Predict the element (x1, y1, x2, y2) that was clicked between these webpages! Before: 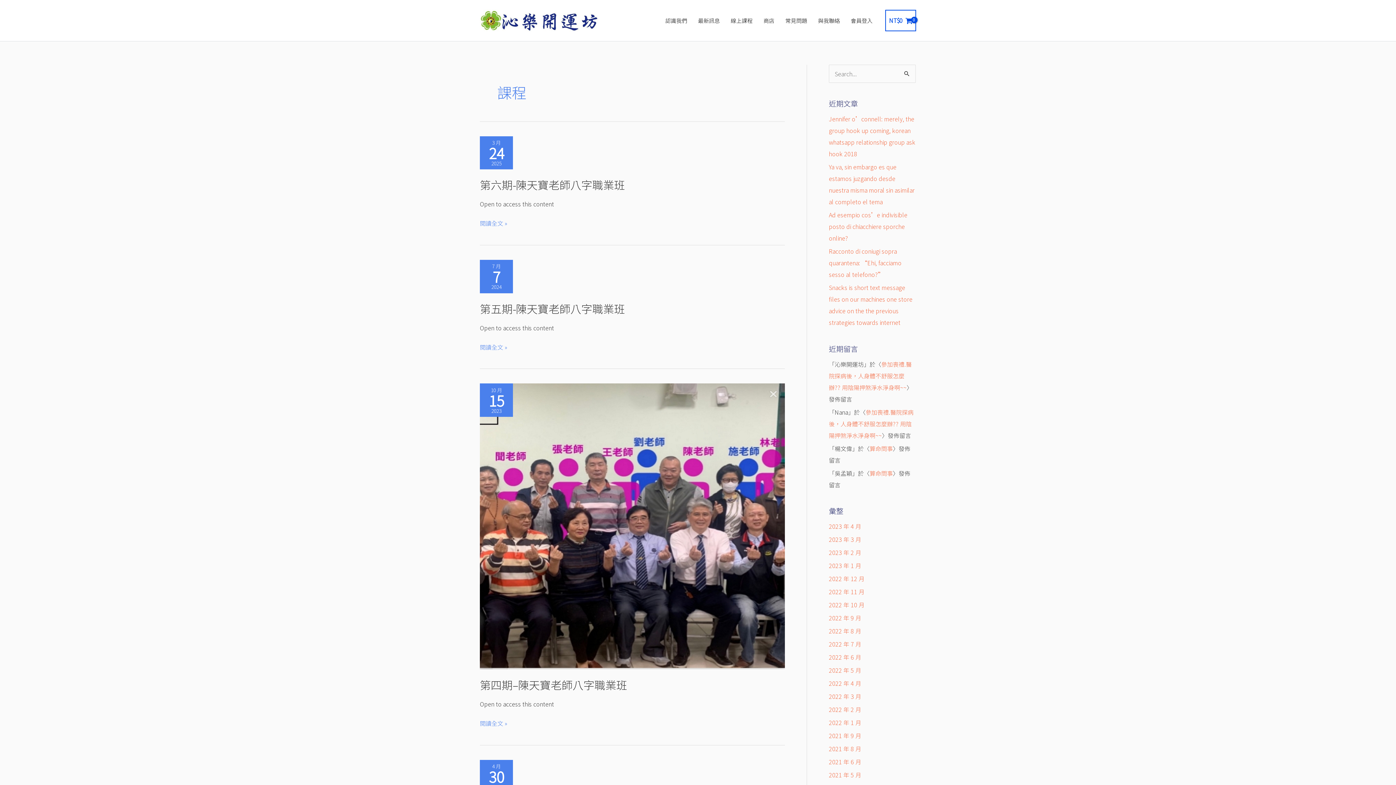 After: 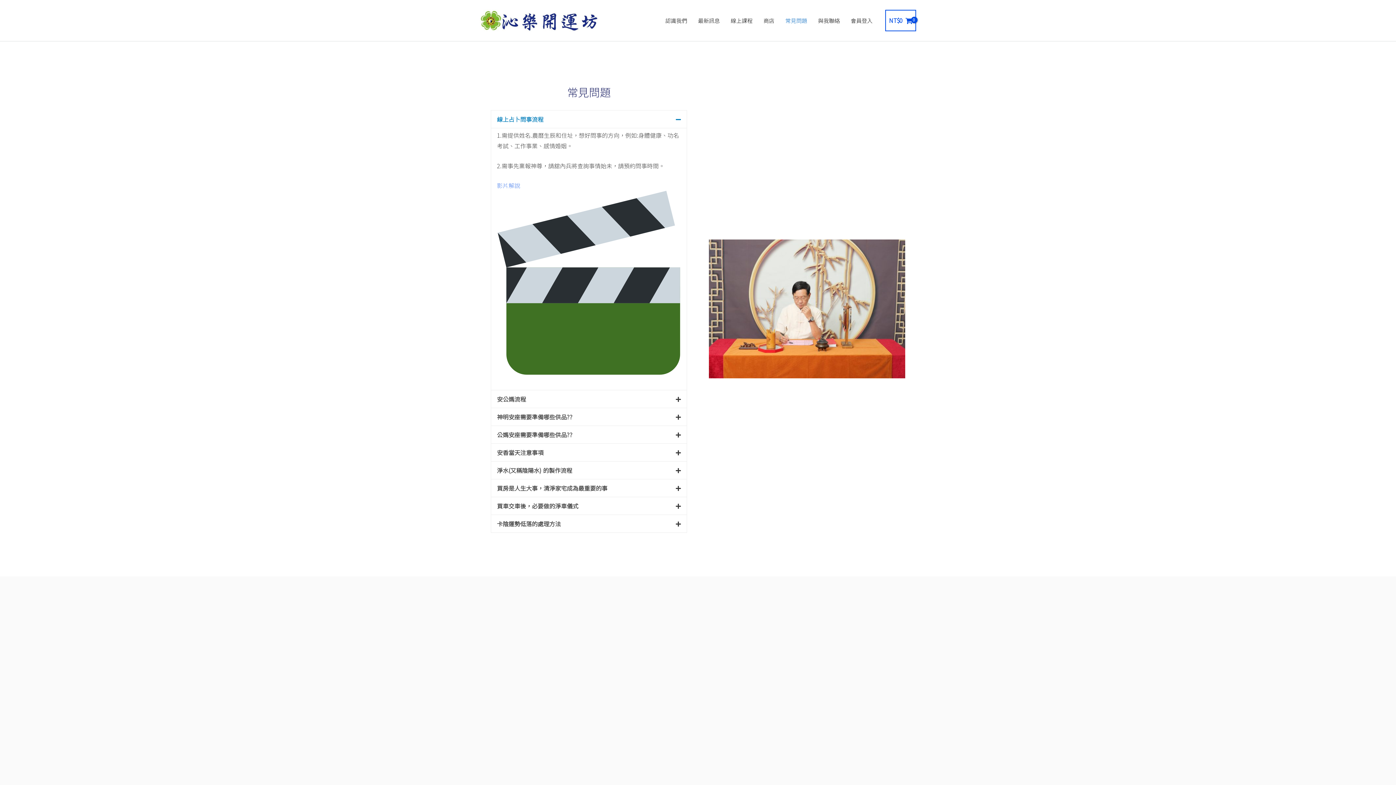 Action: bbox: (780, 7, 812, 33) label: 常見問題